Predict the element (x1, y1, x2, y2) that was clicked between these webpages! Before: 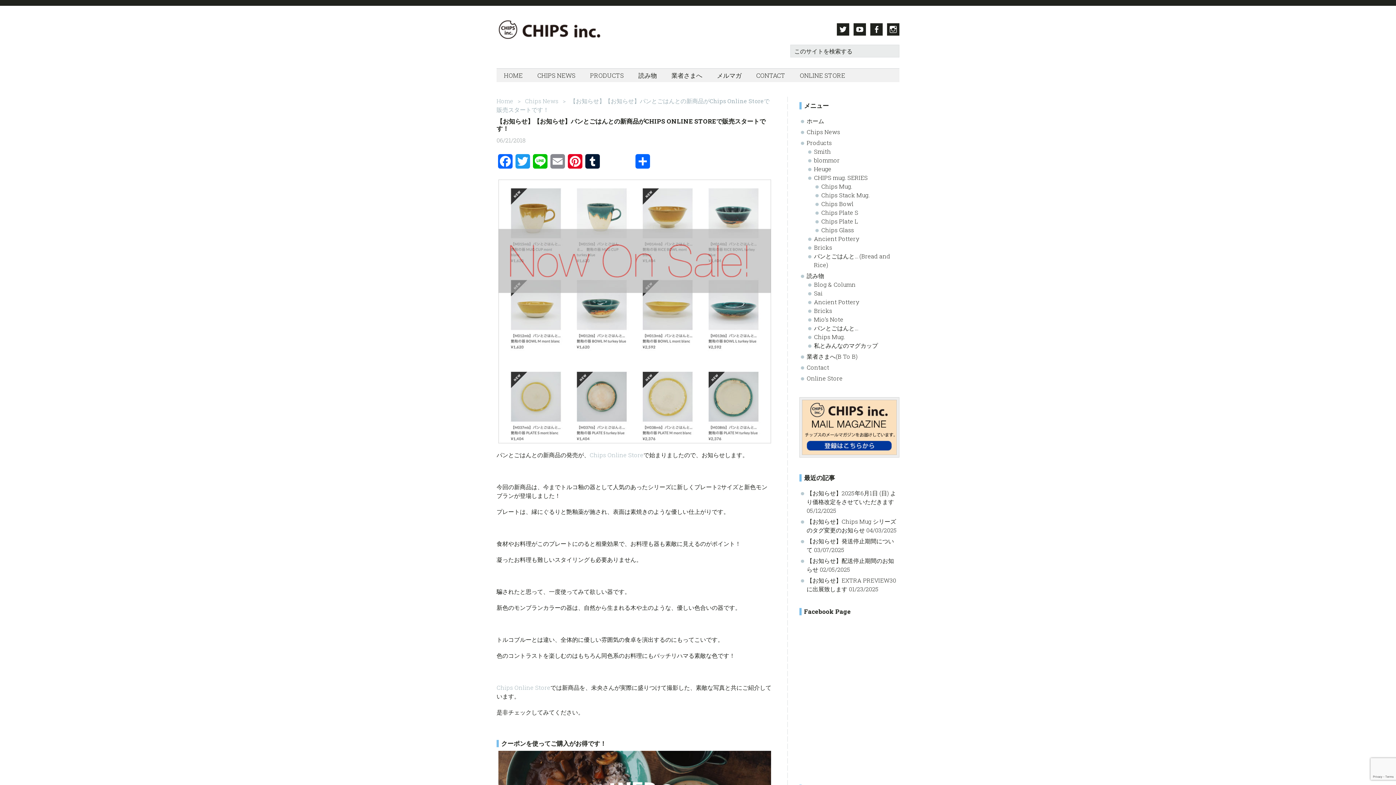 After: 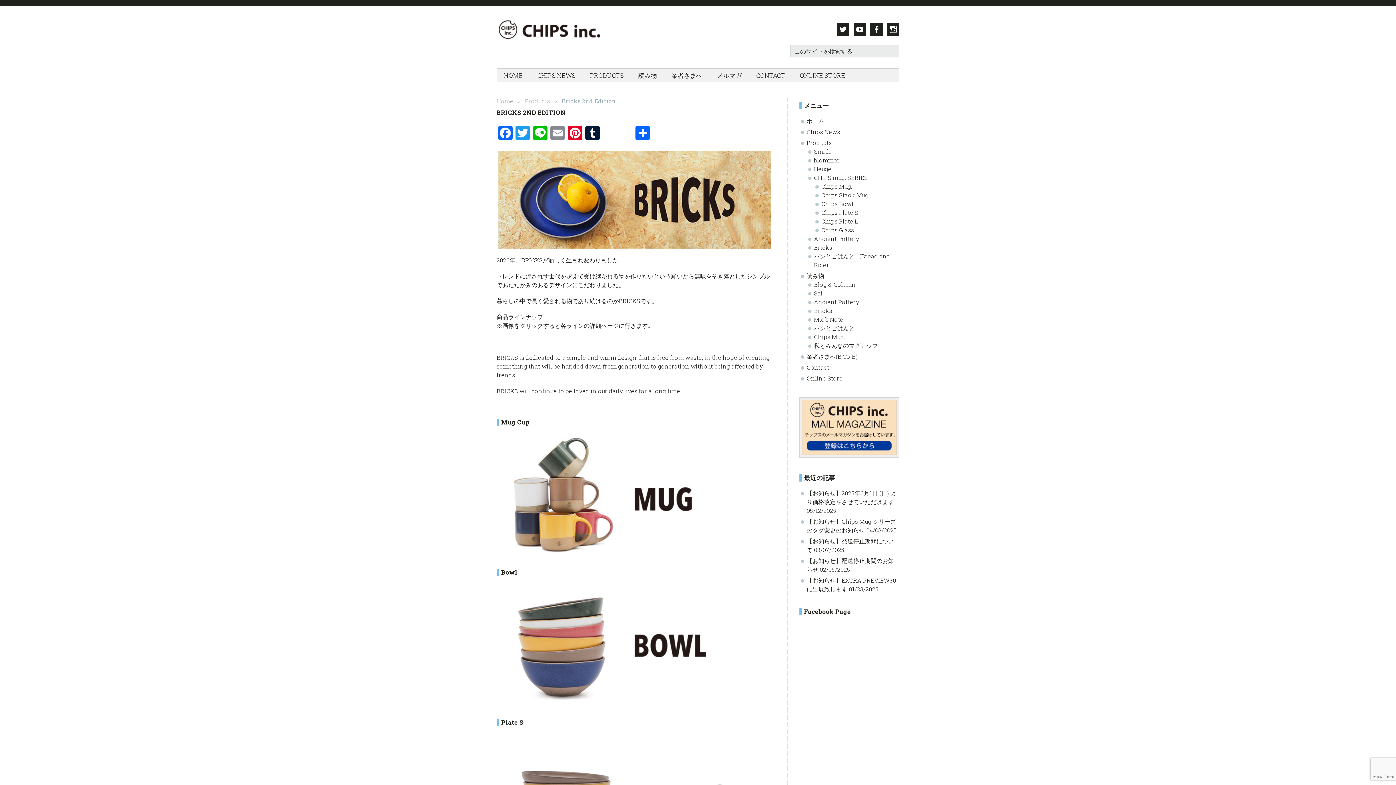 Action: label: Bricks bbox: (814, 243, 832, 251)